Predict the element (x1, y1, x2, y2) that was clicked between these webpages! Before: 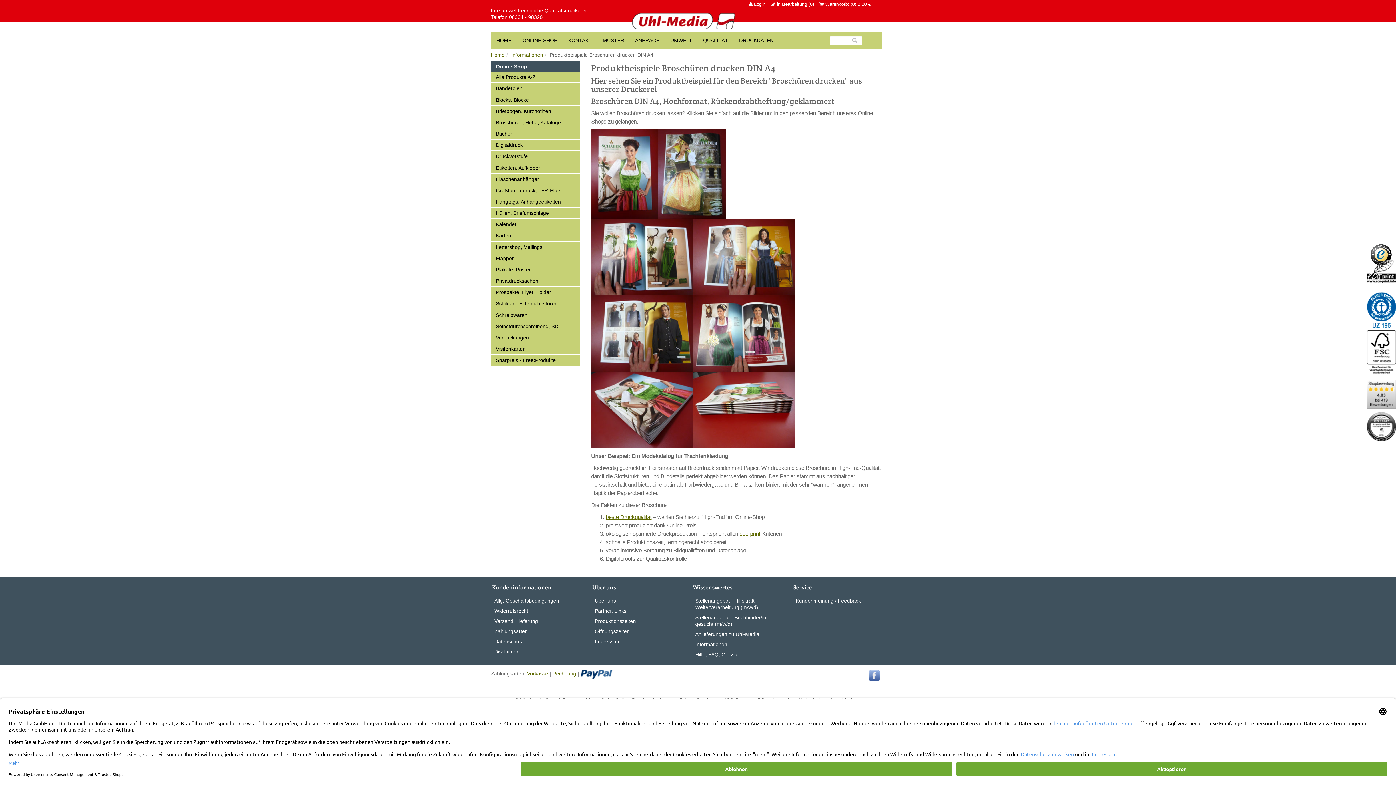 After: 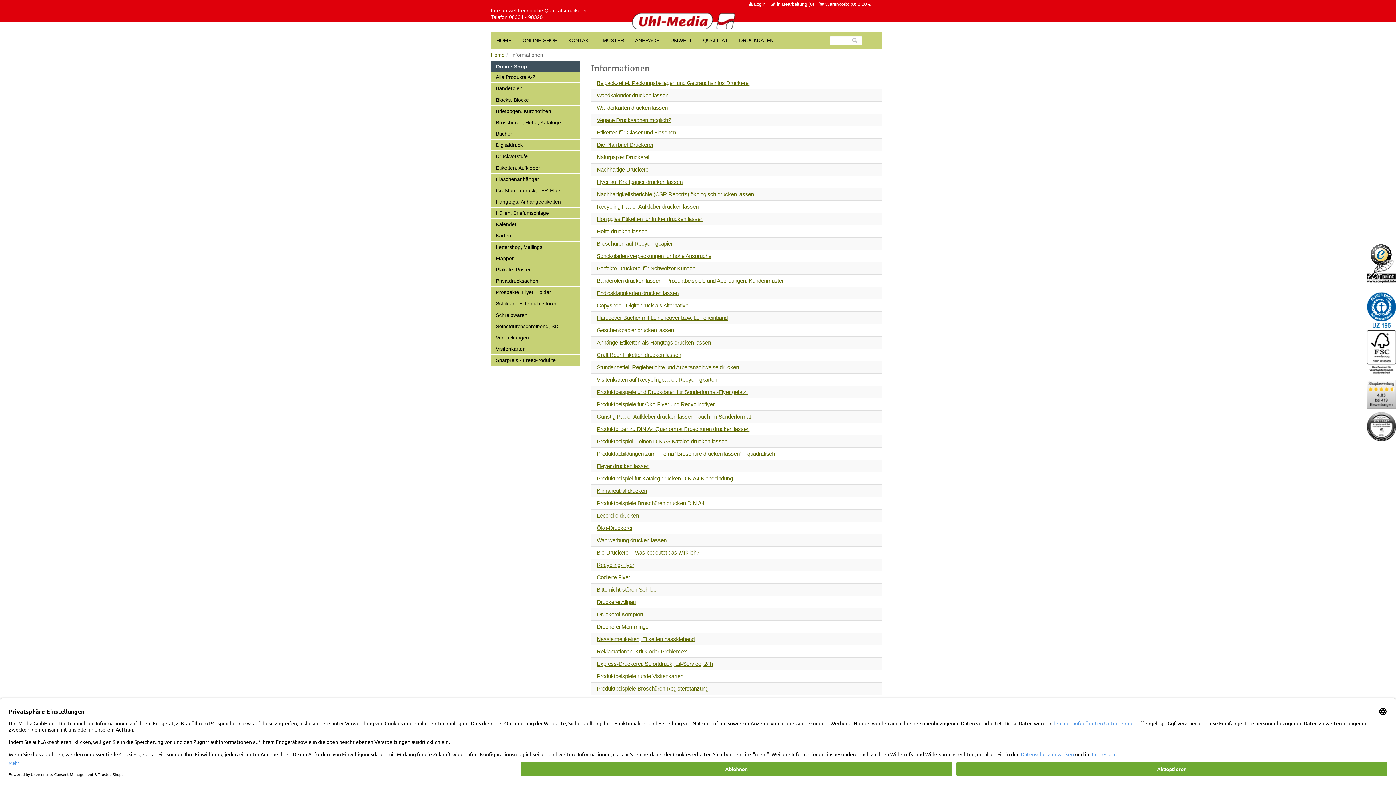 Action: bbox: (693, 639, 779, 649) label: Informationen